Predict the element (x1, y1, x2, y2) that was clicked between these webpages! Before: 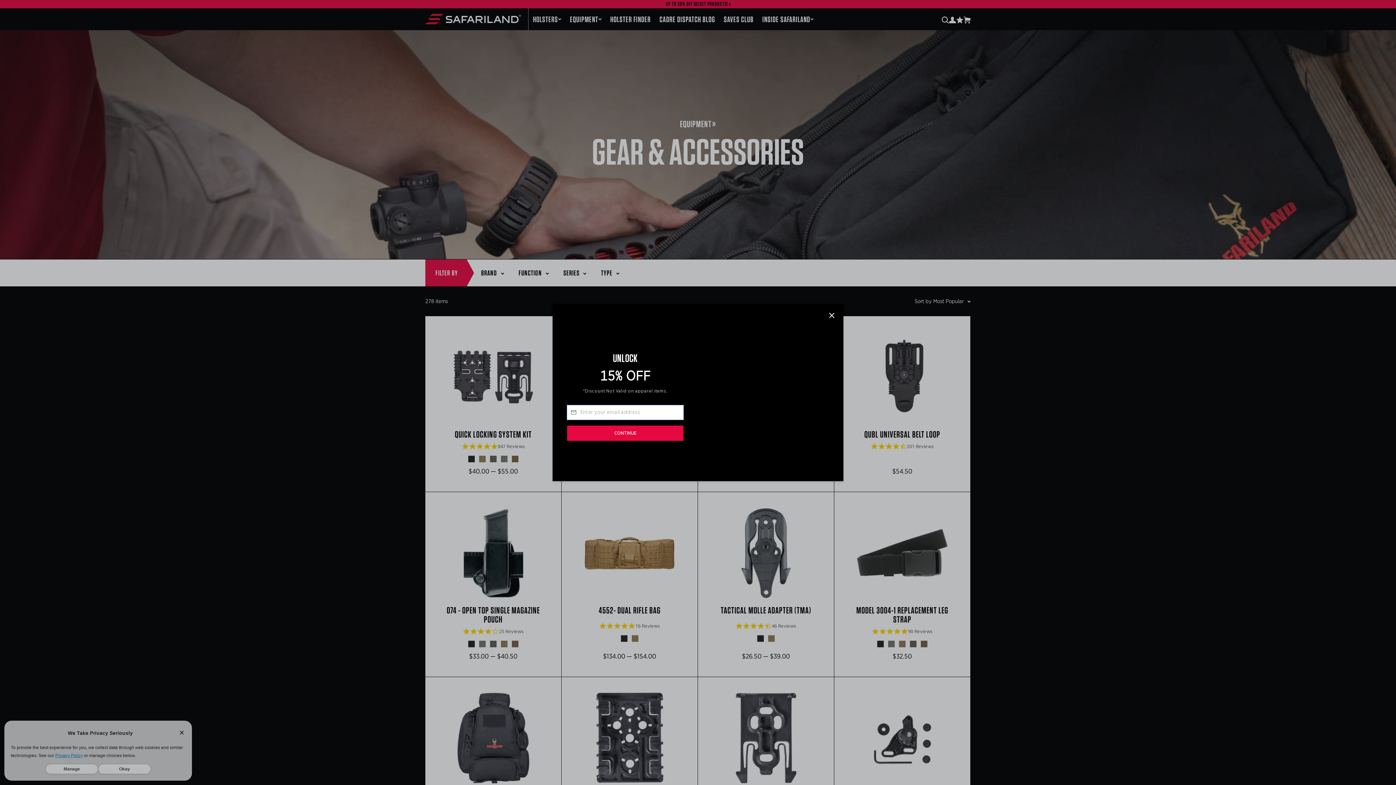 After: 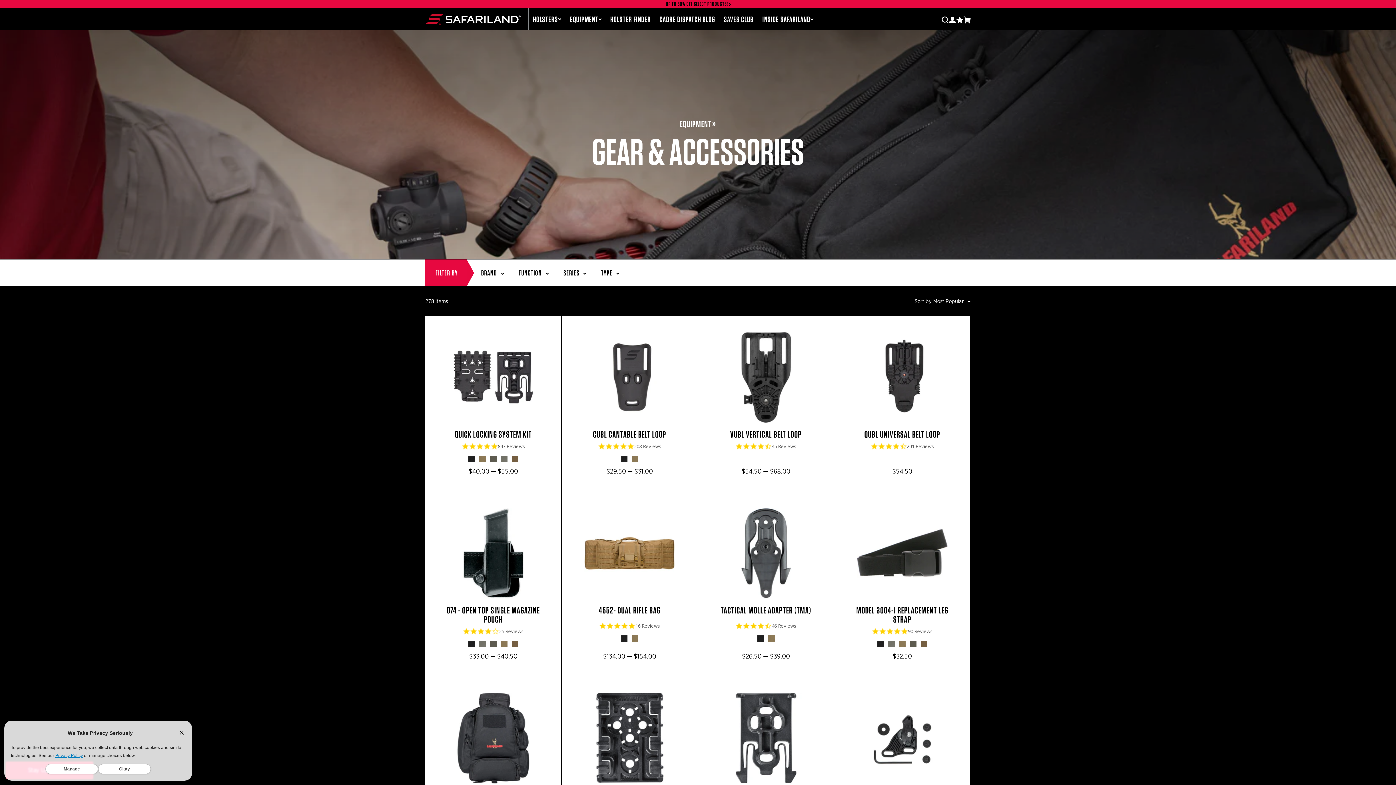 Action: label: Close bbox: (826, 309, 837, 321)